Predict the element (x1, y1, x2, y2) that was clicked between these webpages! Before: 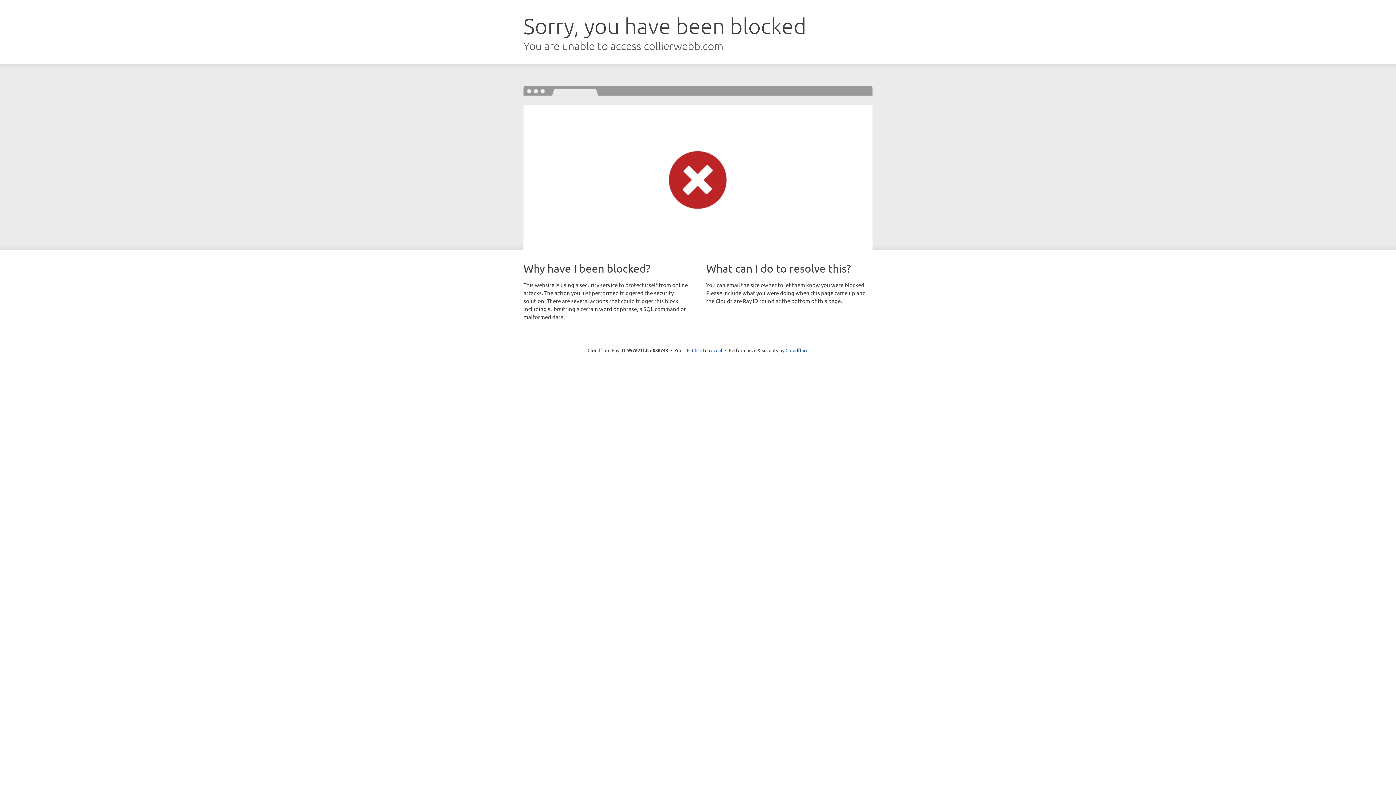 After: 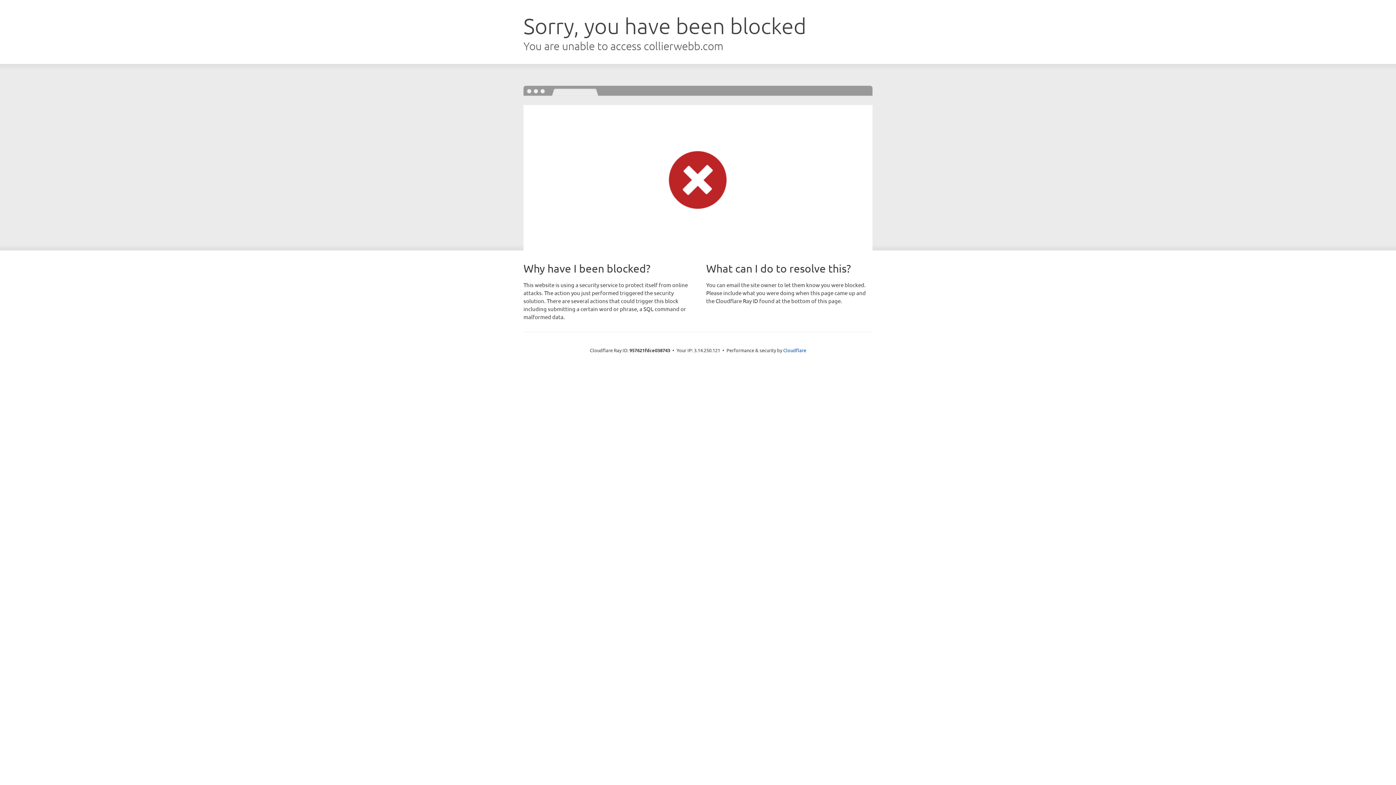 Action: bbox: (692, 346, 722, 353) label: Click to reveal